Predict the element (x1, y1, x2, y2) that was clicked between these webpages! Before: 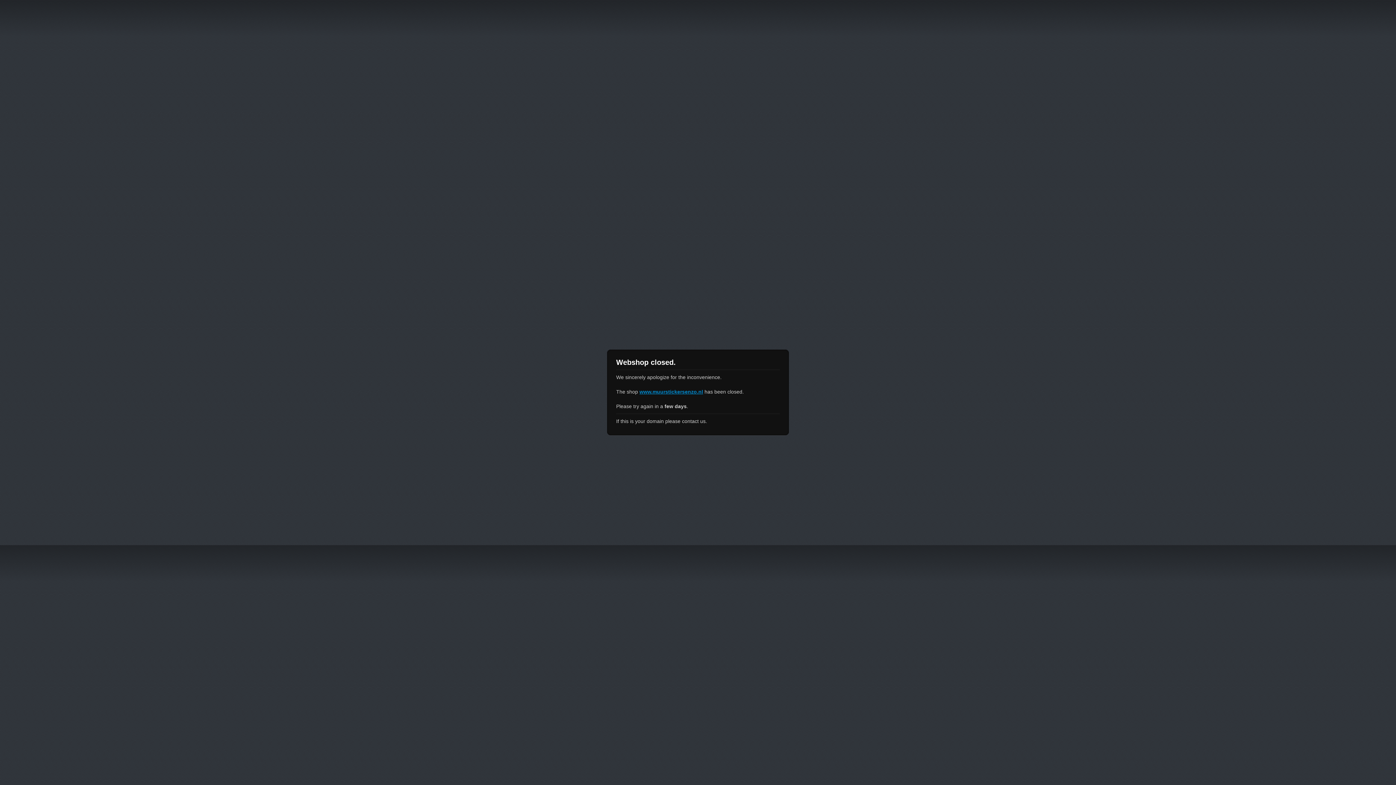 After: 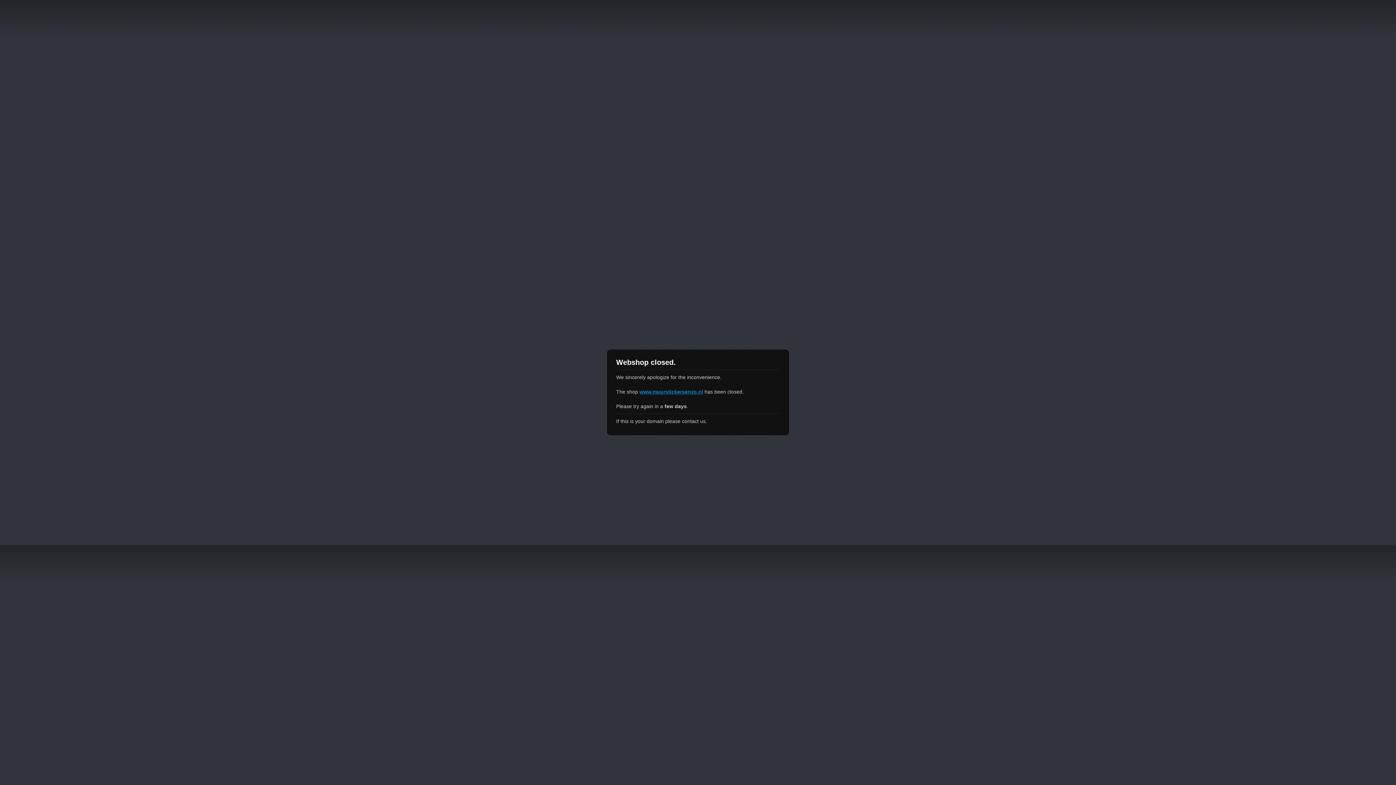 Action: label: www.muurstickersenzo.nl bbox: (639, 389, 703, 394)